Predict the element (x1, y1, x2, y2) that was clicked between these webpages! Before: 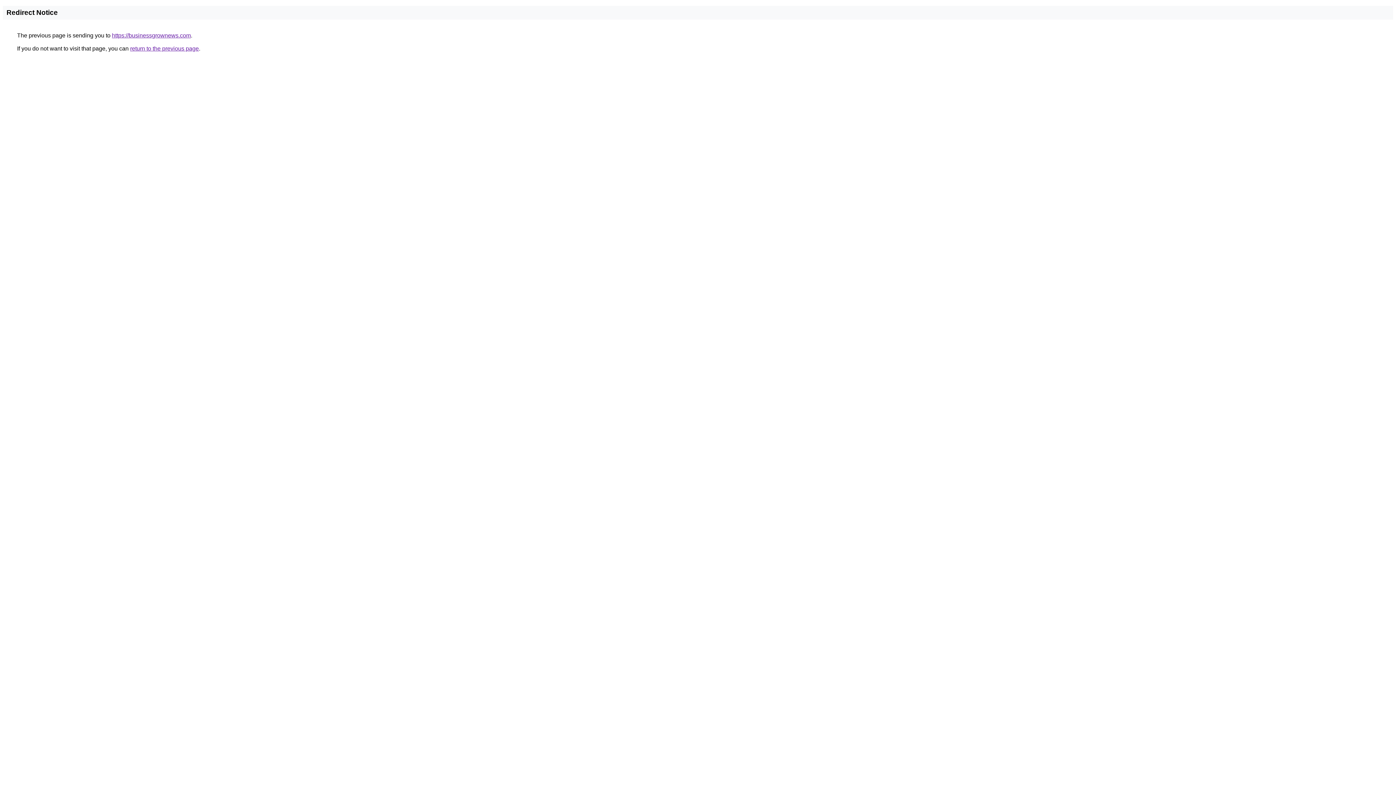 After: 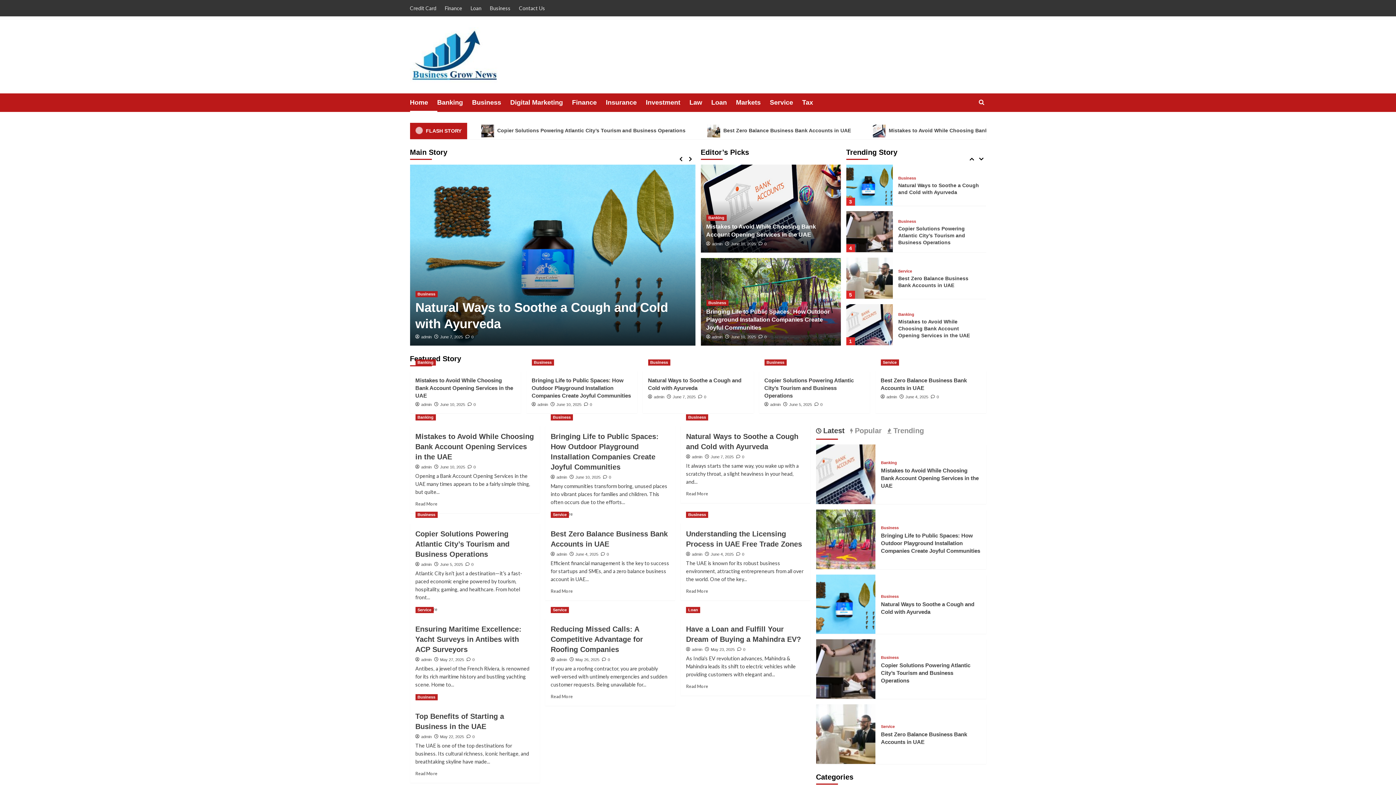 Action: bbox: (112, 32, 190, 38) label: https://businessgrownews.com